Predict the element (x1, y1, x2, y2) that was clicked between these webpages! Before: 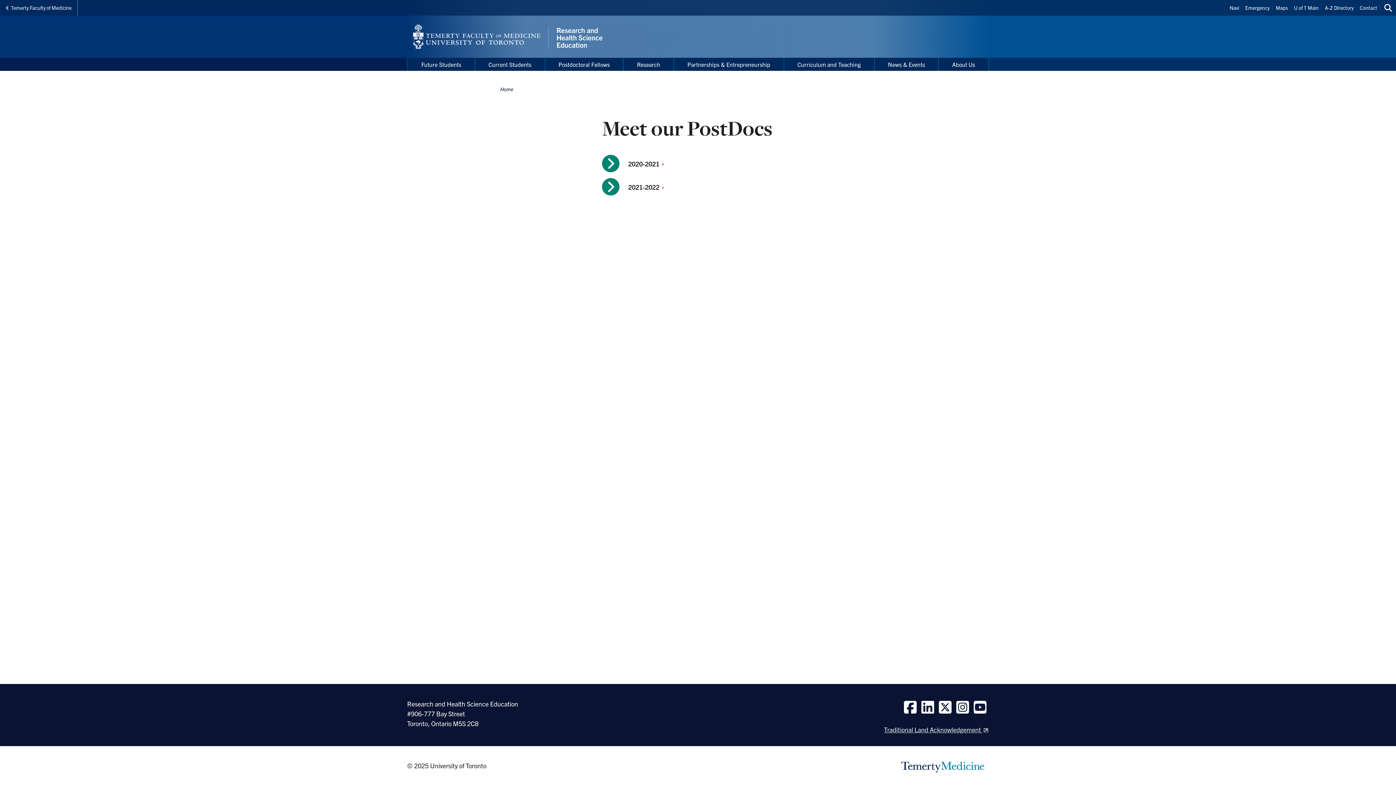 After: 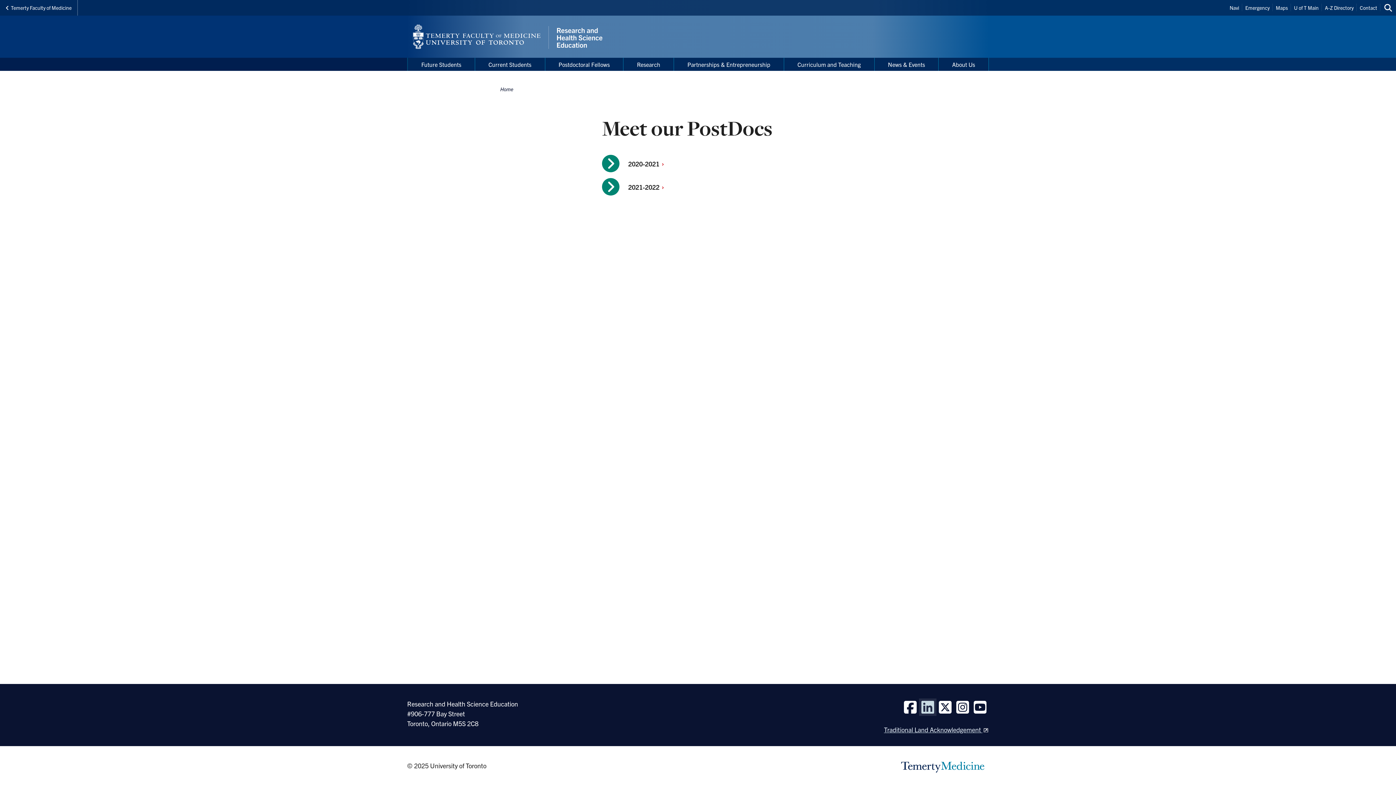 Action: bbox: (919, 698, 936, 716) label: Follow us on LinkedIn